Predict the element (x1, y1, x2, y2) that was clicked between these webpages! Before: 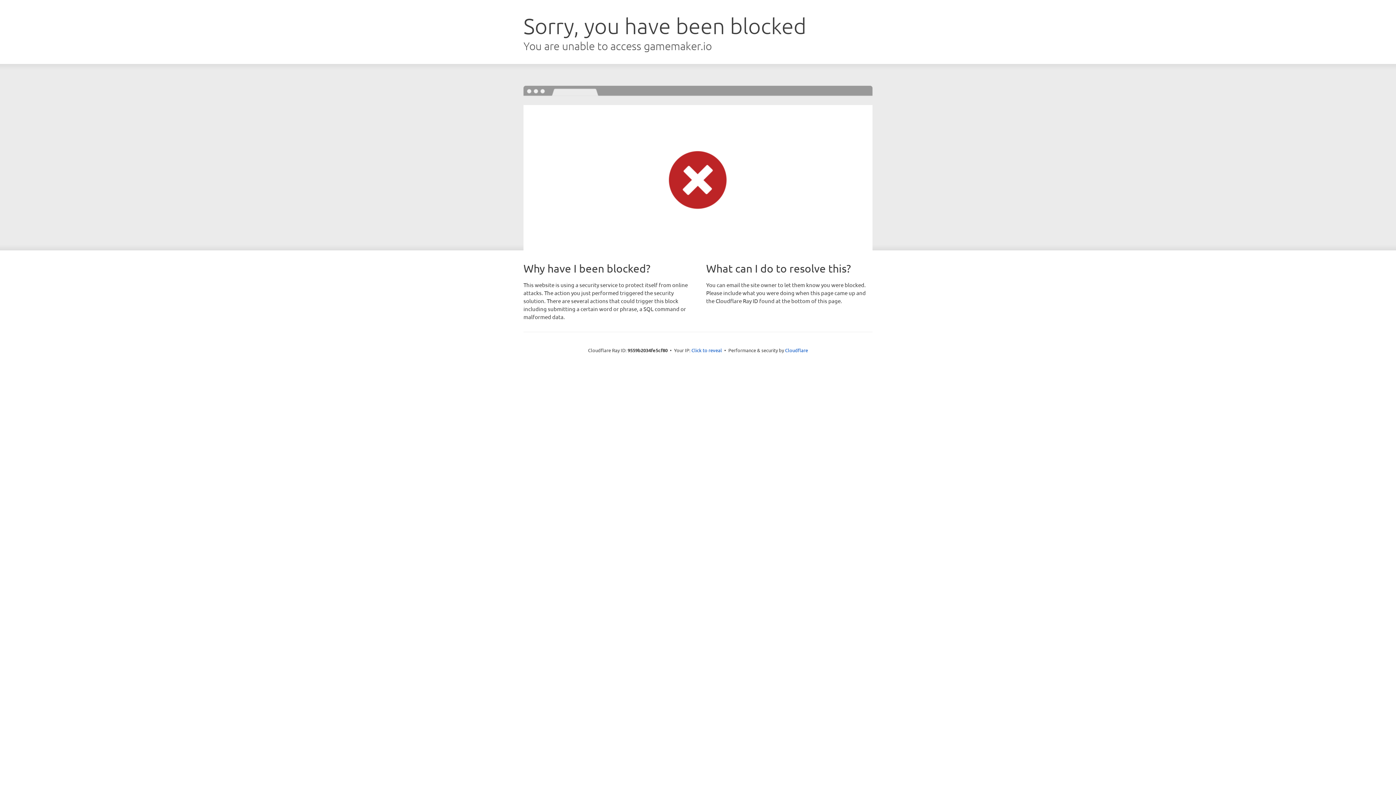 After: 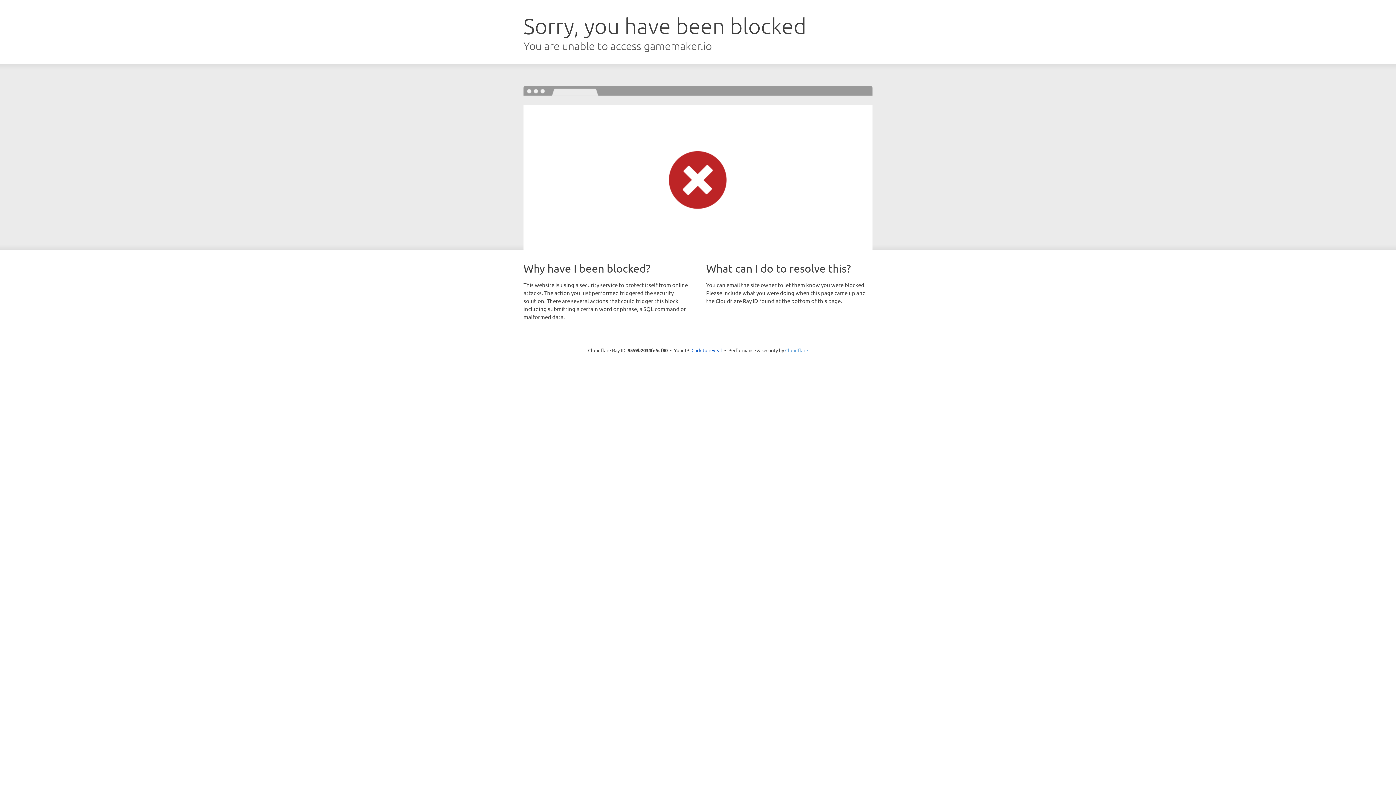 Action: bbox: (785, 347, 808, 353) label: Cloudflare